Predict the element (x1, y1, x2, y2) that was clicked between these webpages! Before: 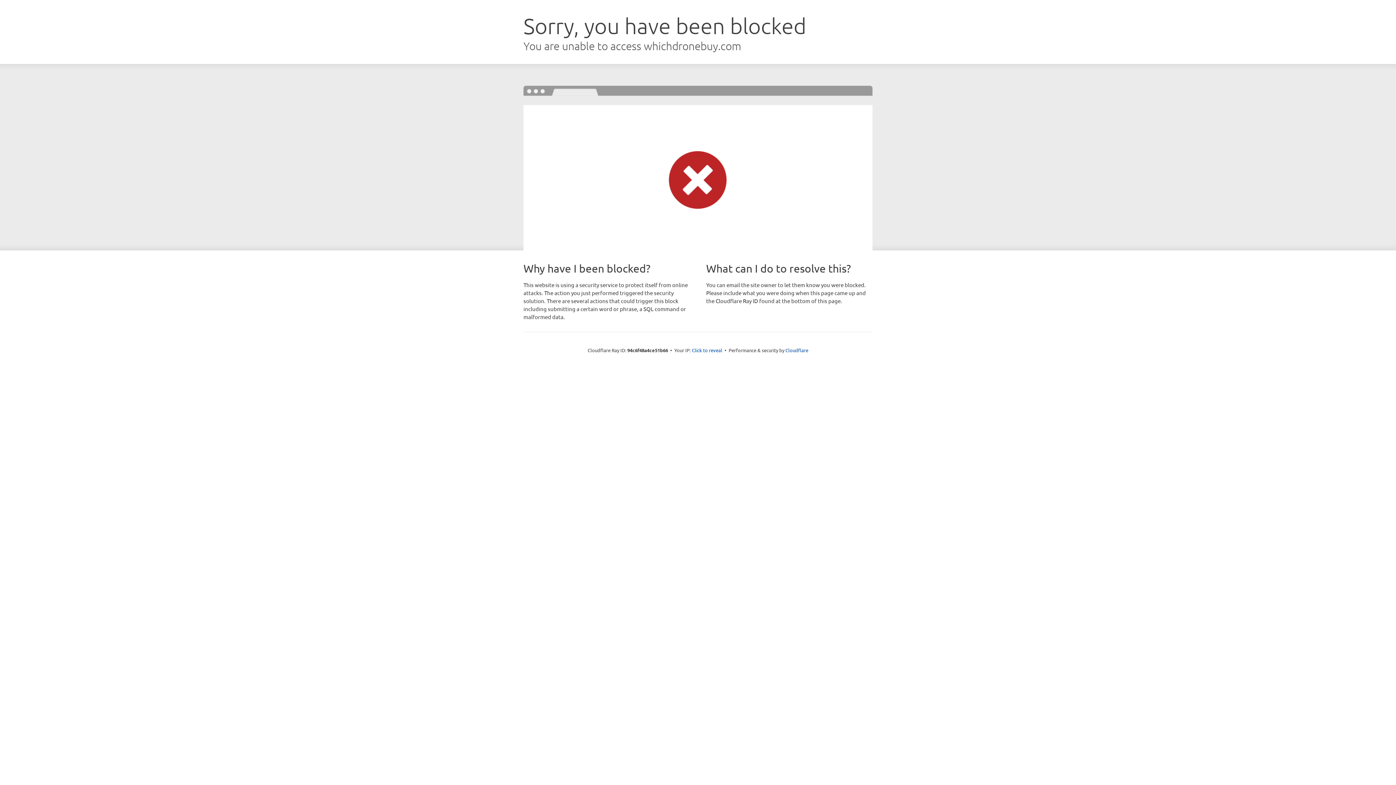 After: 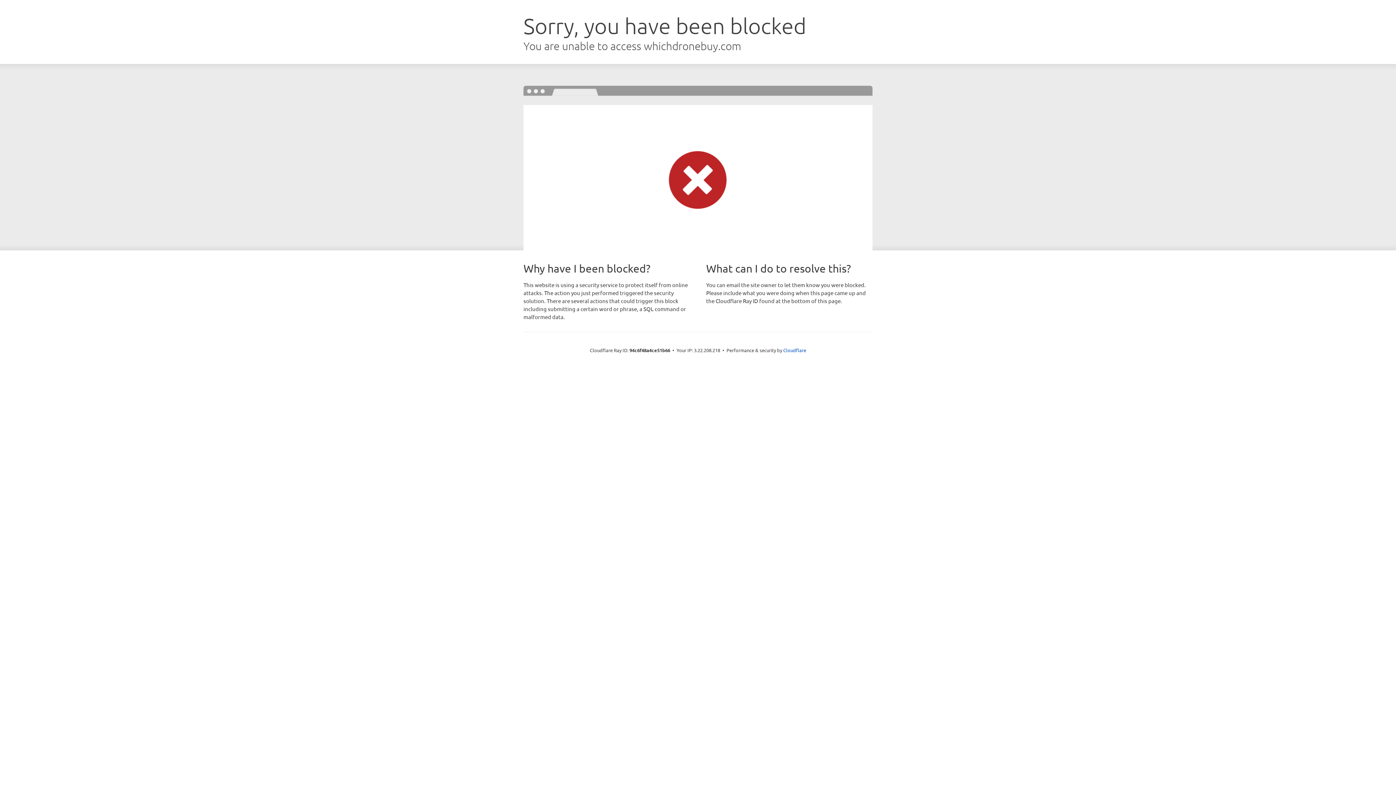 Action: bbox: (692, 346, 722, 353) label: Click to reveal